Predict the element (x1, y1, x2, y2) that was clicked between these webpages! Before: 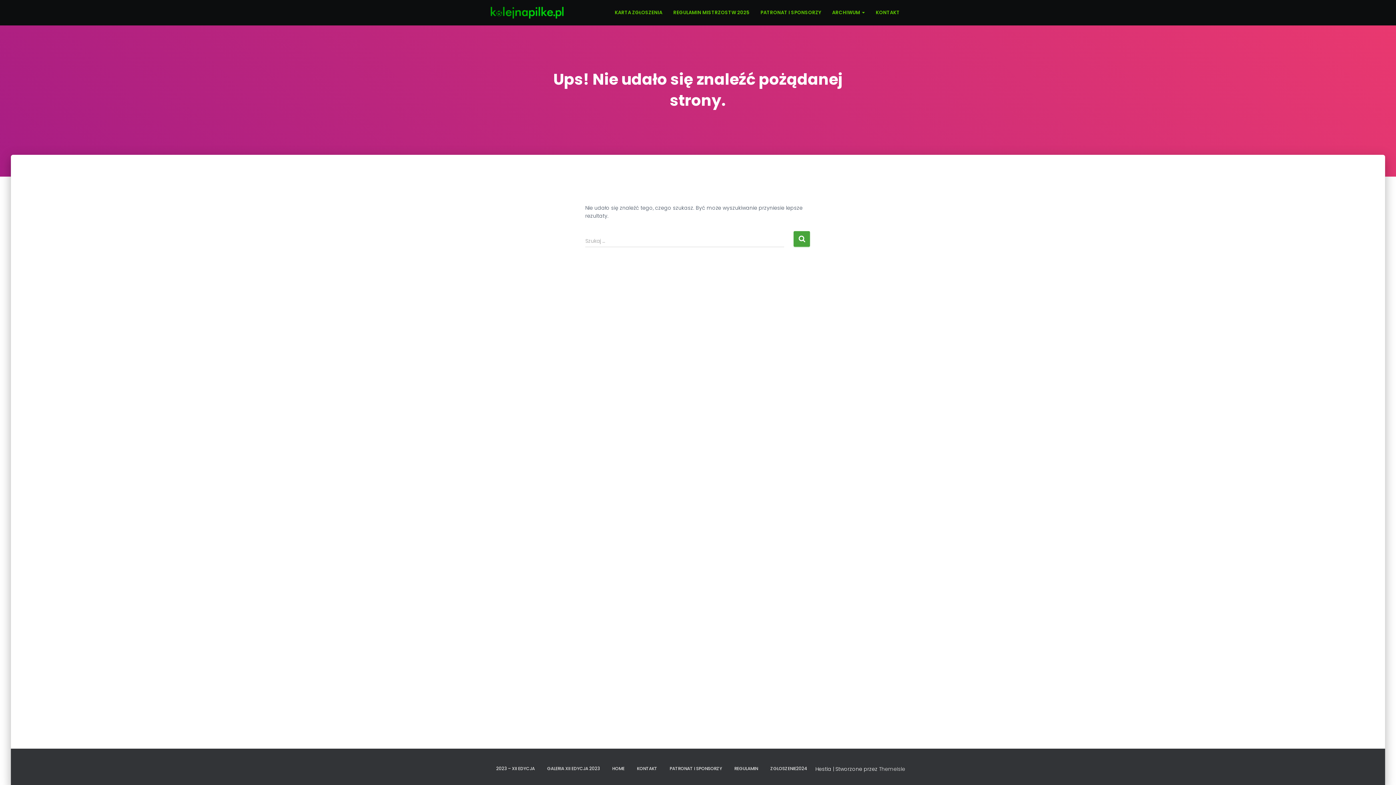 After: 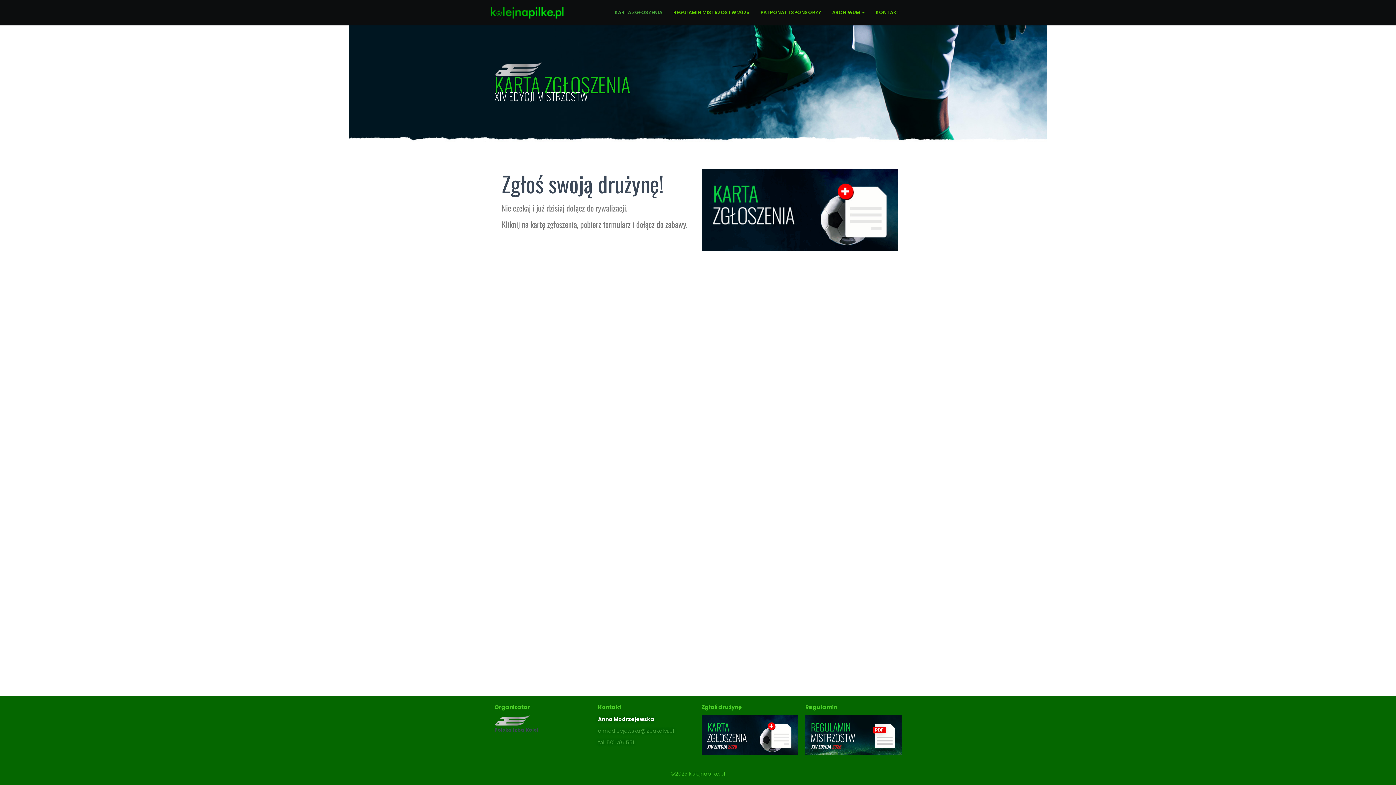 Action: label: ZGLOSZENIE2024 bbox: (765, 760, 813, 777)